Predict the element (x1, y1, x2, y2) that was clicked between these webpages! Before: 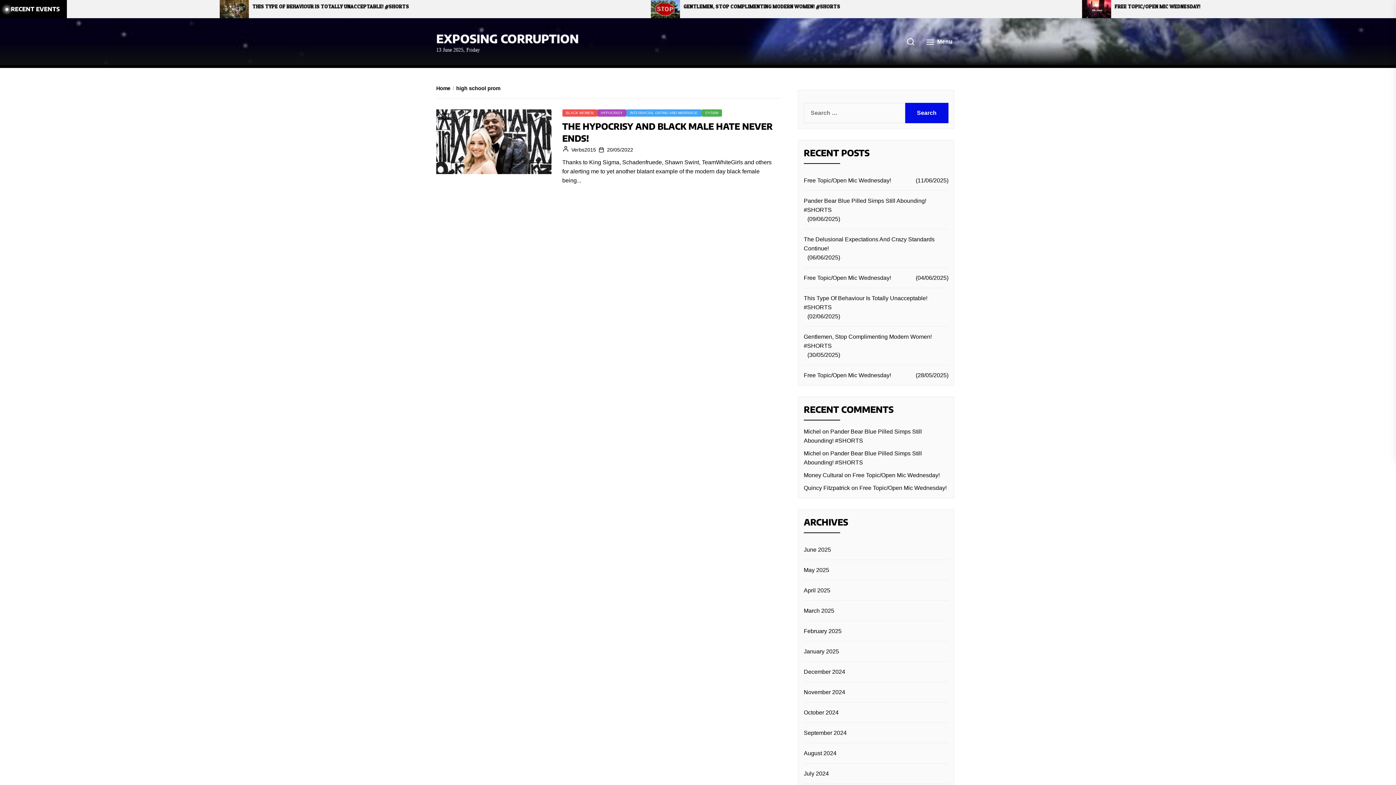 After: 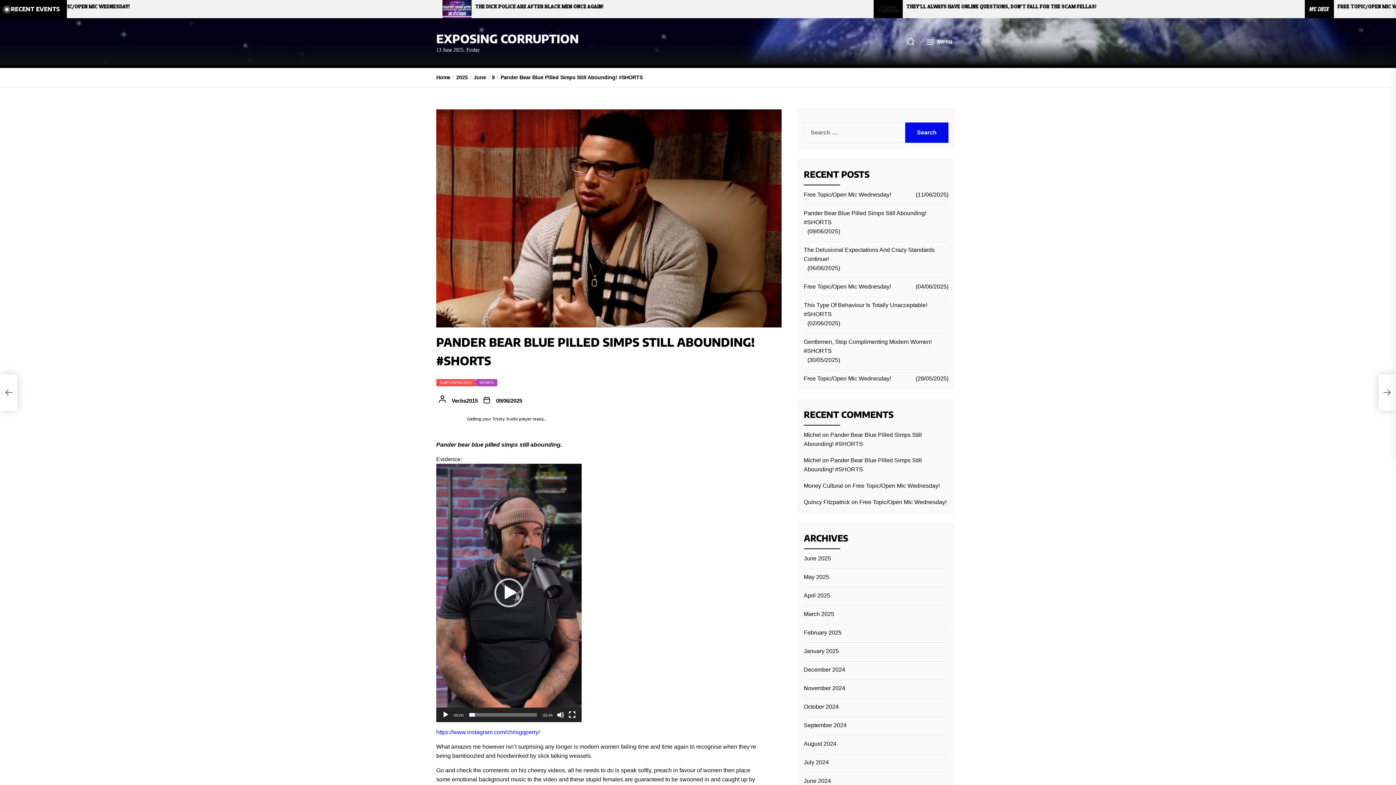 Action: label: Pander Bear Blue Pilled Simps Still Abounding! #SHORTS bbox: (804, 196, 948, 214)